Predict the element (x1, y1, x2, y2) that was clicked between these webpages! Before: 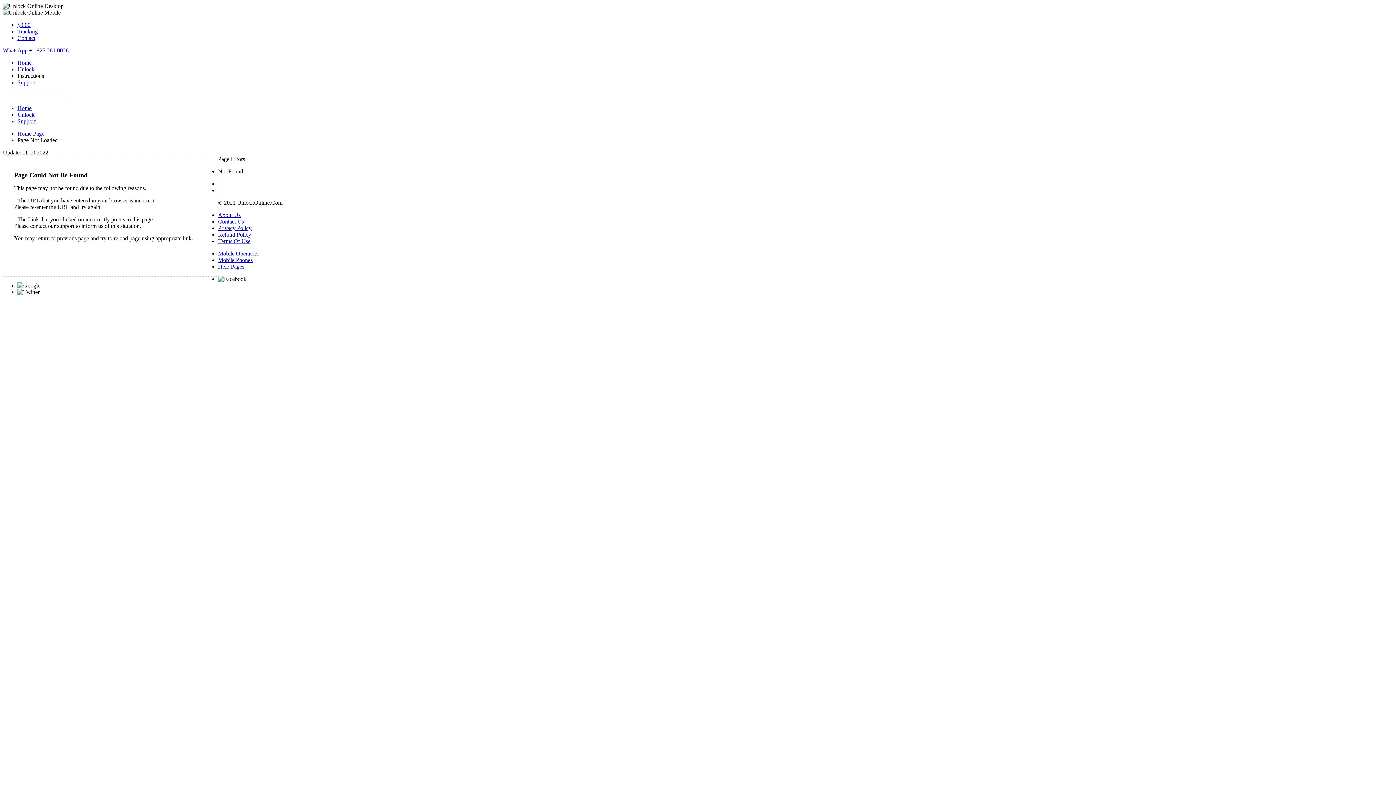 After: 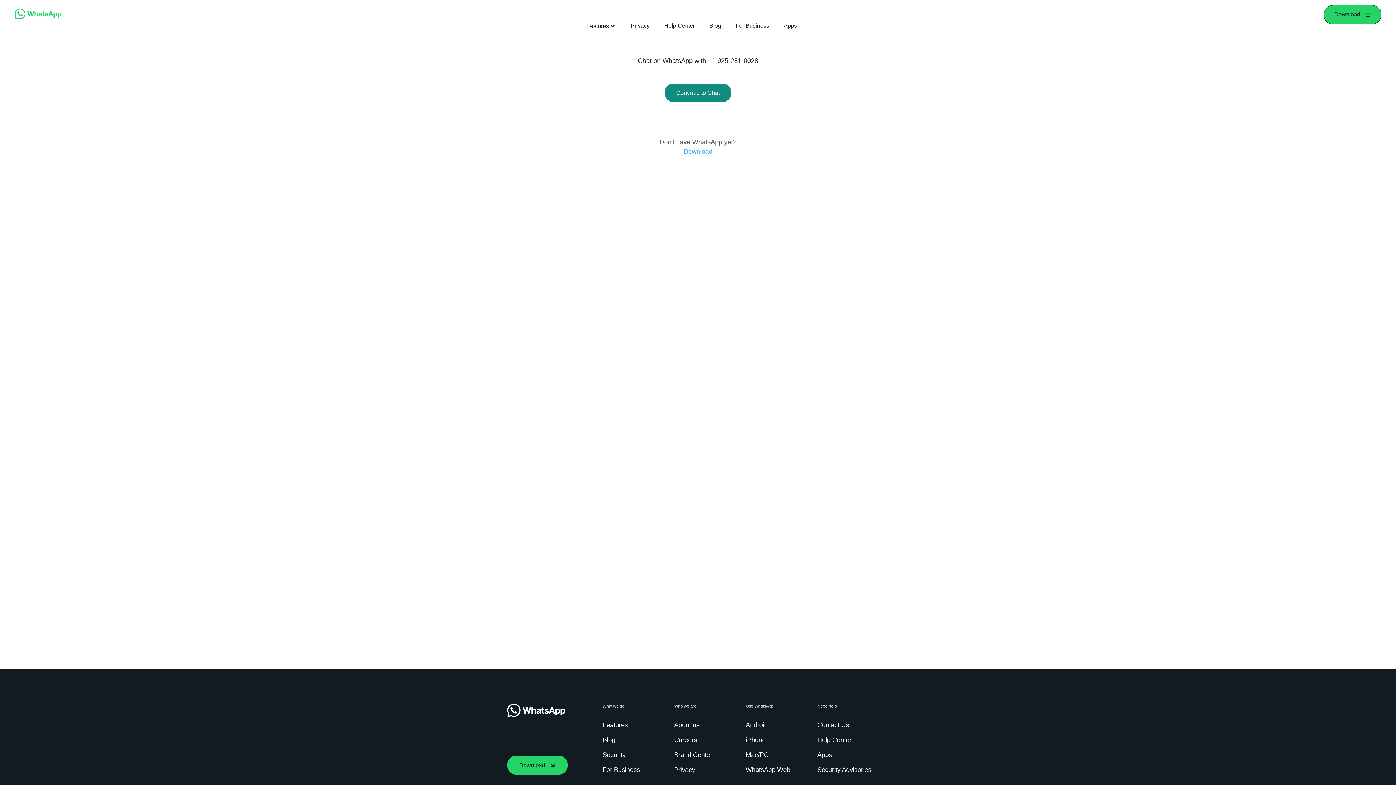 Action: label: WhatsApp +1 925 281 0028 bbox: (2, 47, 68, 53)